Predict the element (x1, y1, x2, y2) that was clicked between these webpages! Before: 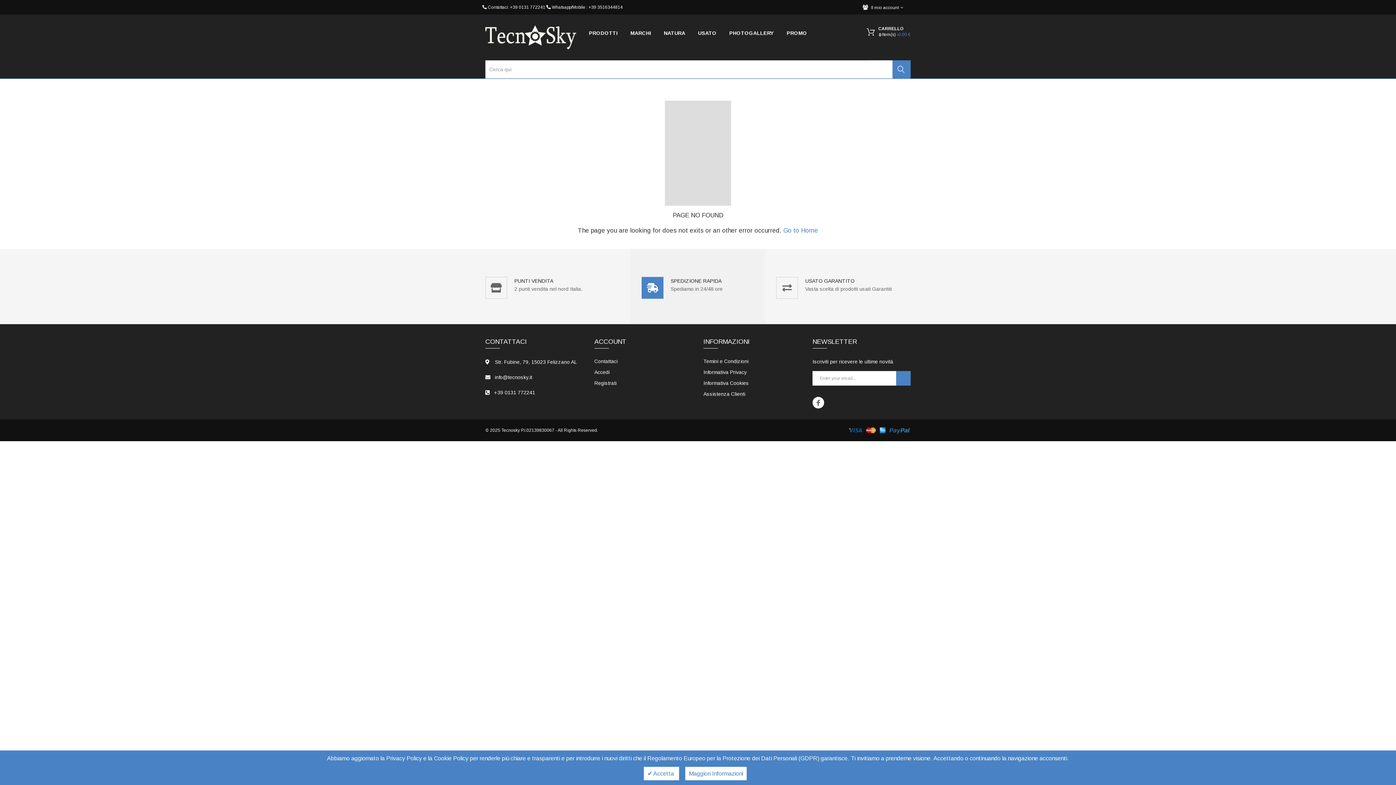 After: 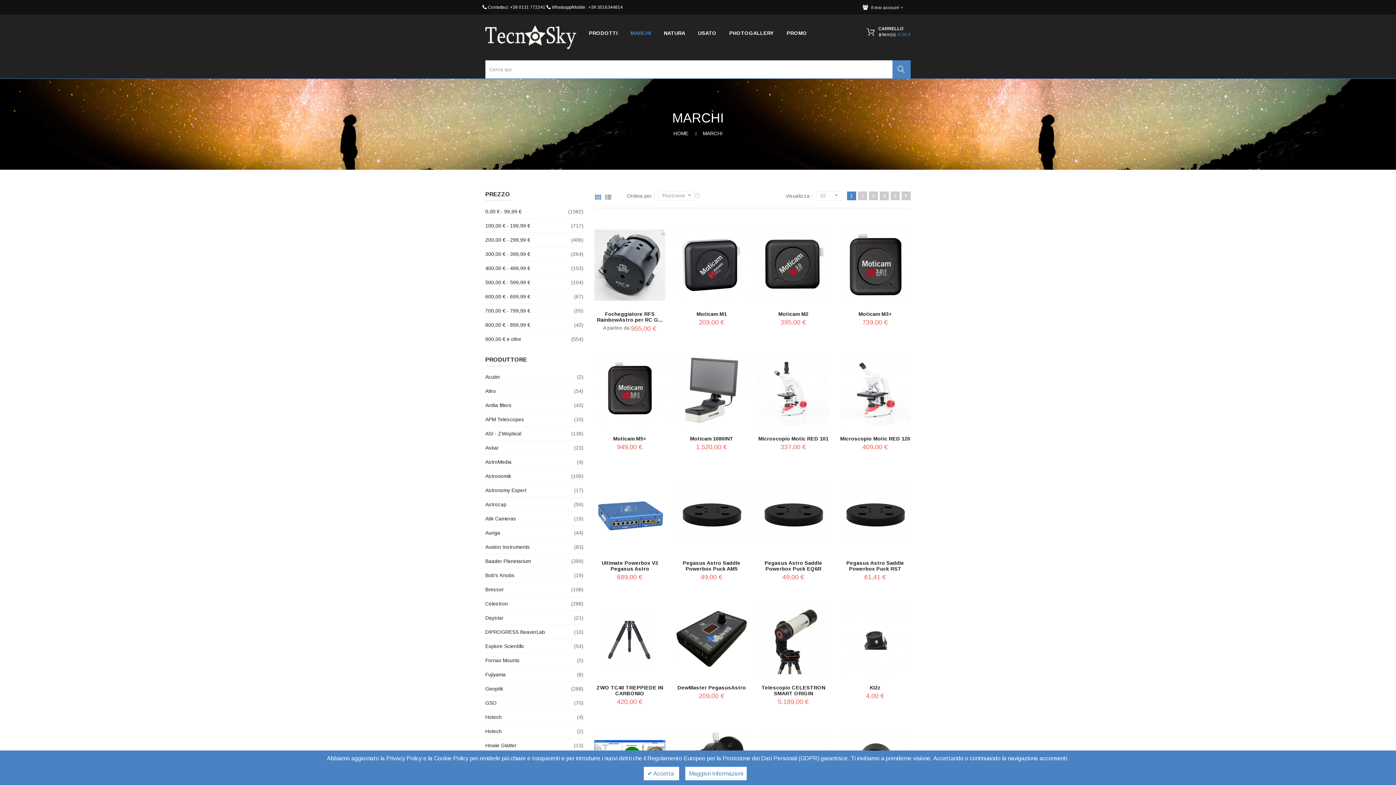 Action: label: MARCHI bbox: (630, 25, 664, 40)